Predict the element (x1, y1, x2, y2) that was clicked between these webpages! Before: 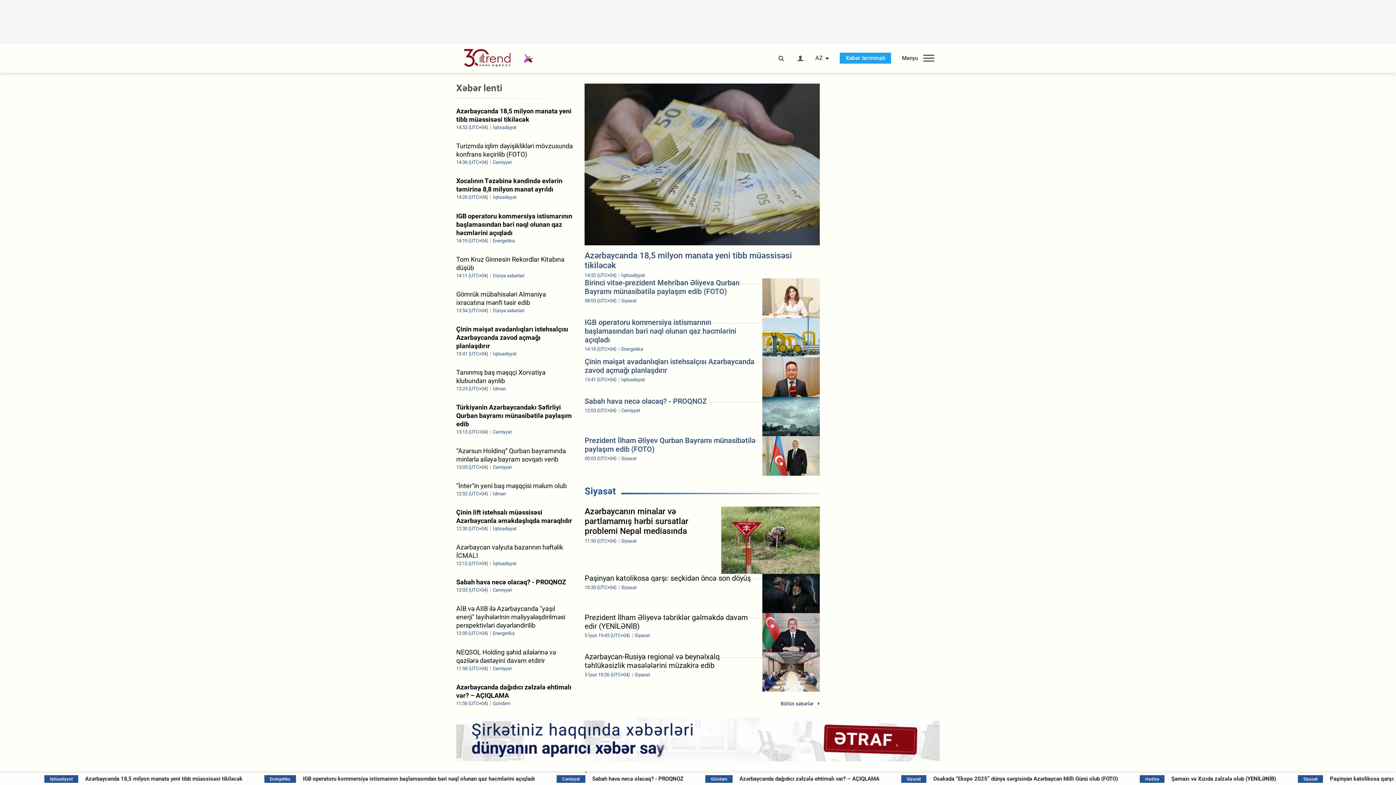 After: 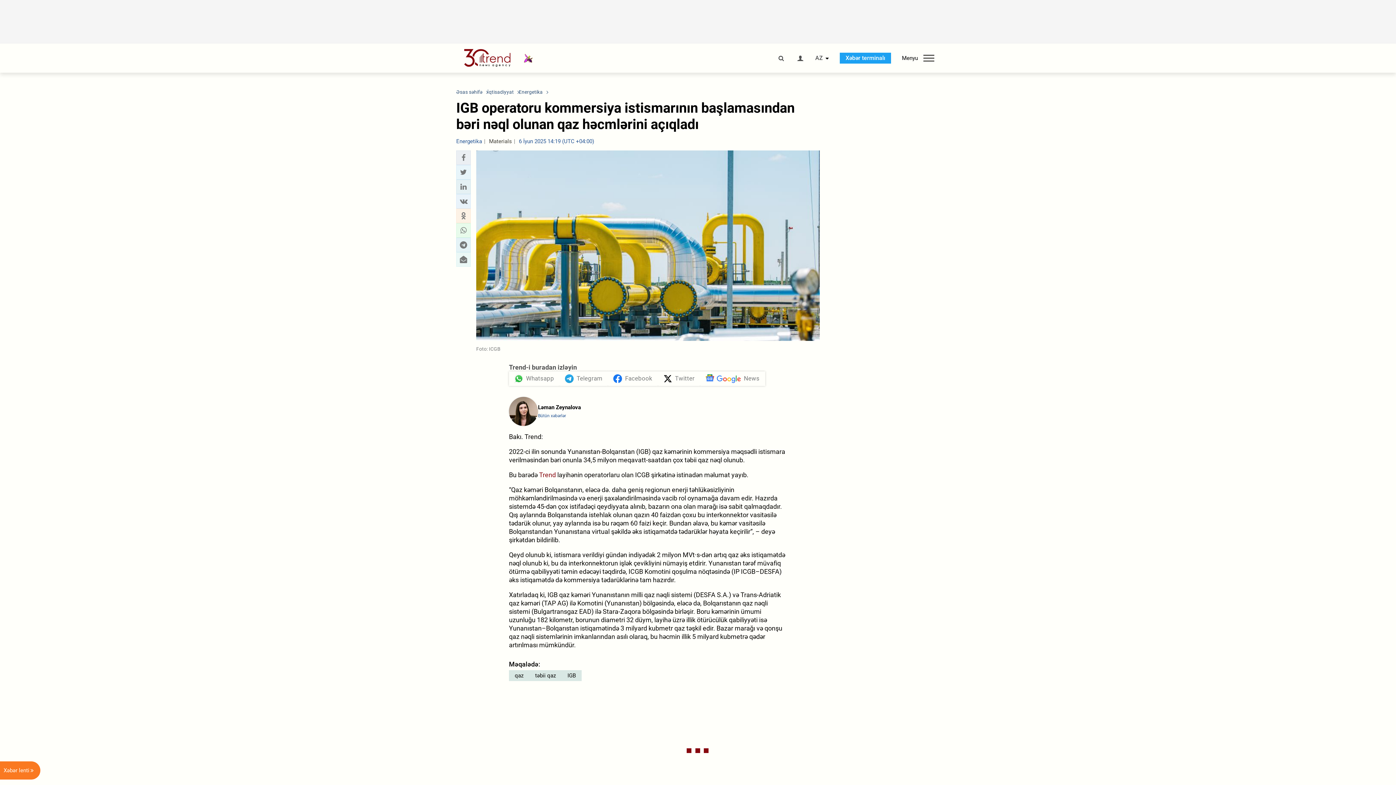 Action: label: IGB operatoru kommersiya istismarının başlamasından bəri nəql olunan qaz həcmlərini açıqladı
14:19 (UTC+04) Energetika bbox: (456, 211, 573, 243)